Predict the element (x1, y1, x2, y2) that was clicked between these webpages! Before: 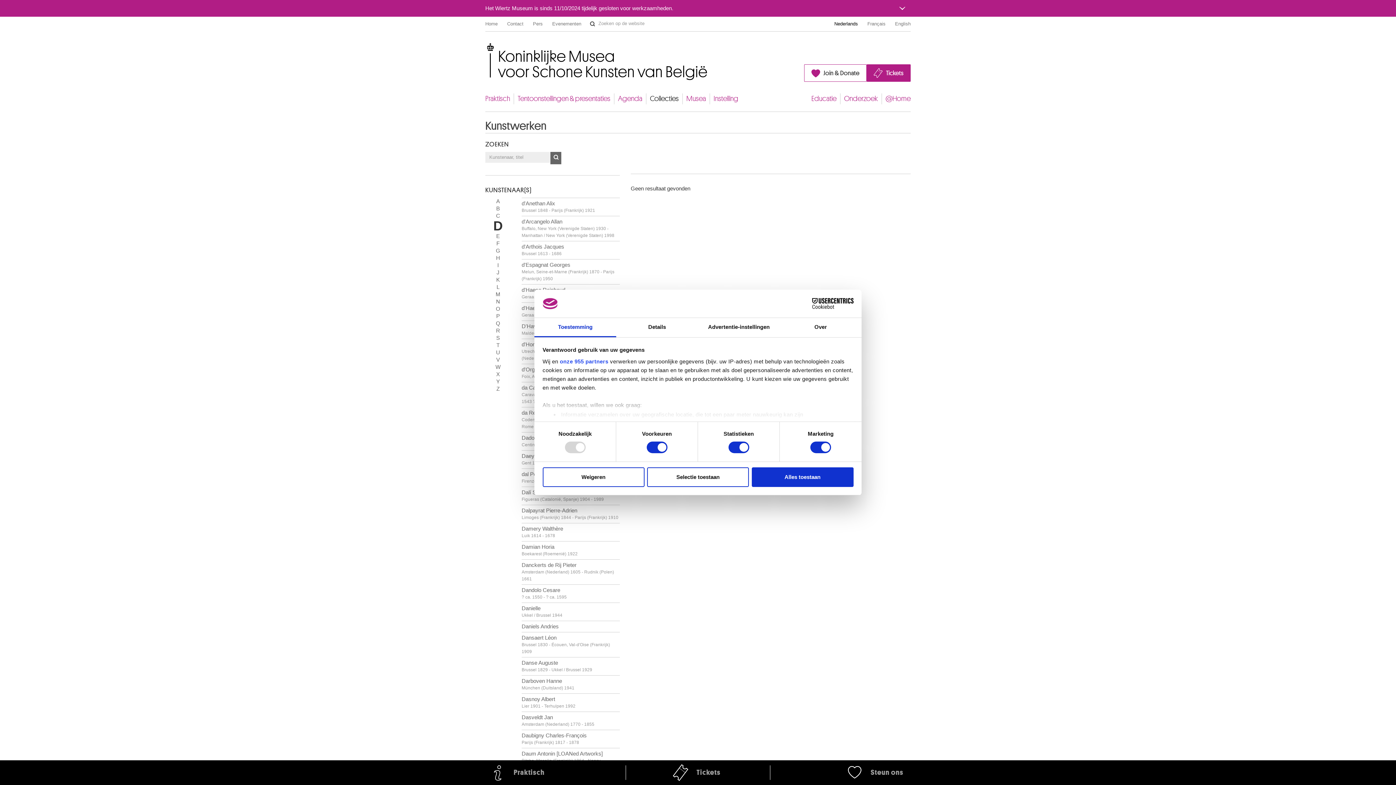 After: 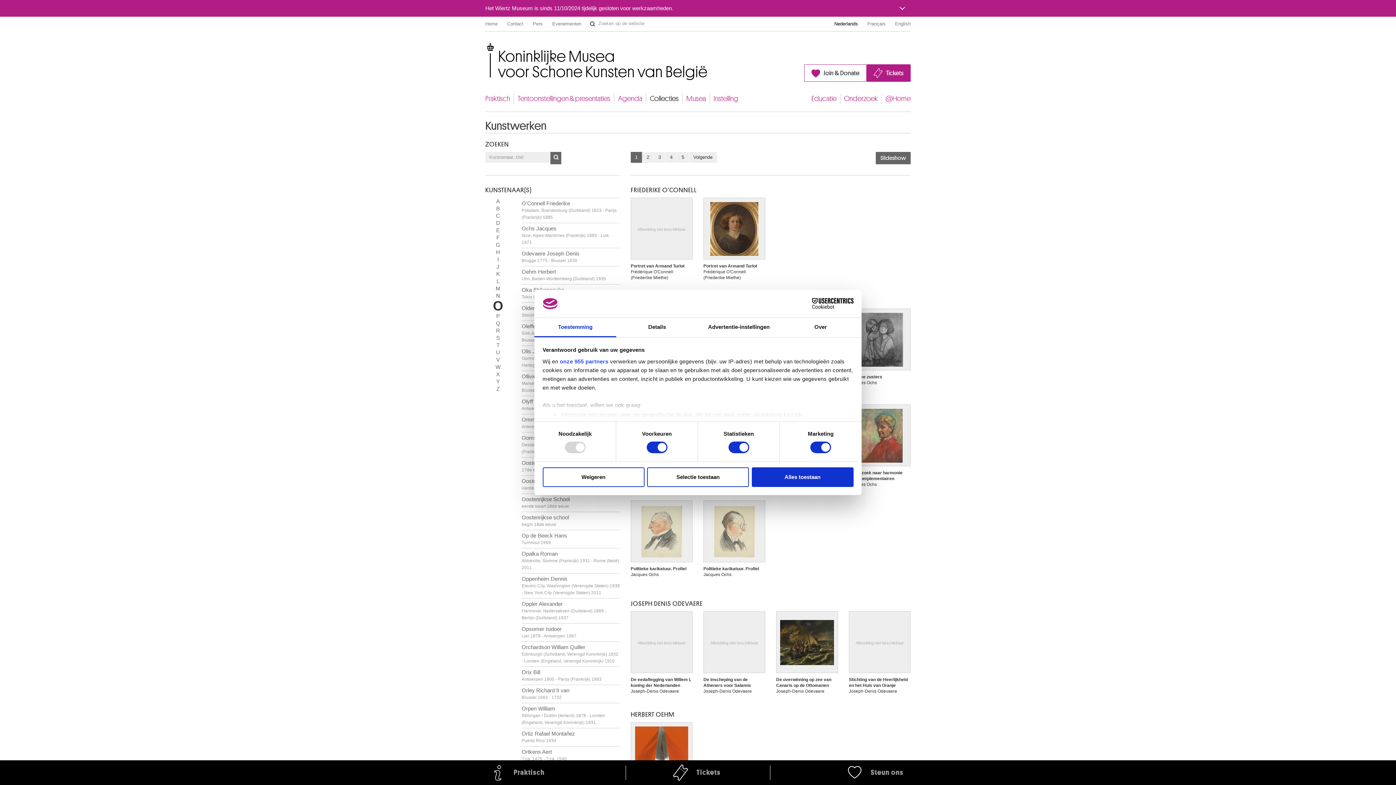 Action: bbox: (496, 305, 500, 312) label: O